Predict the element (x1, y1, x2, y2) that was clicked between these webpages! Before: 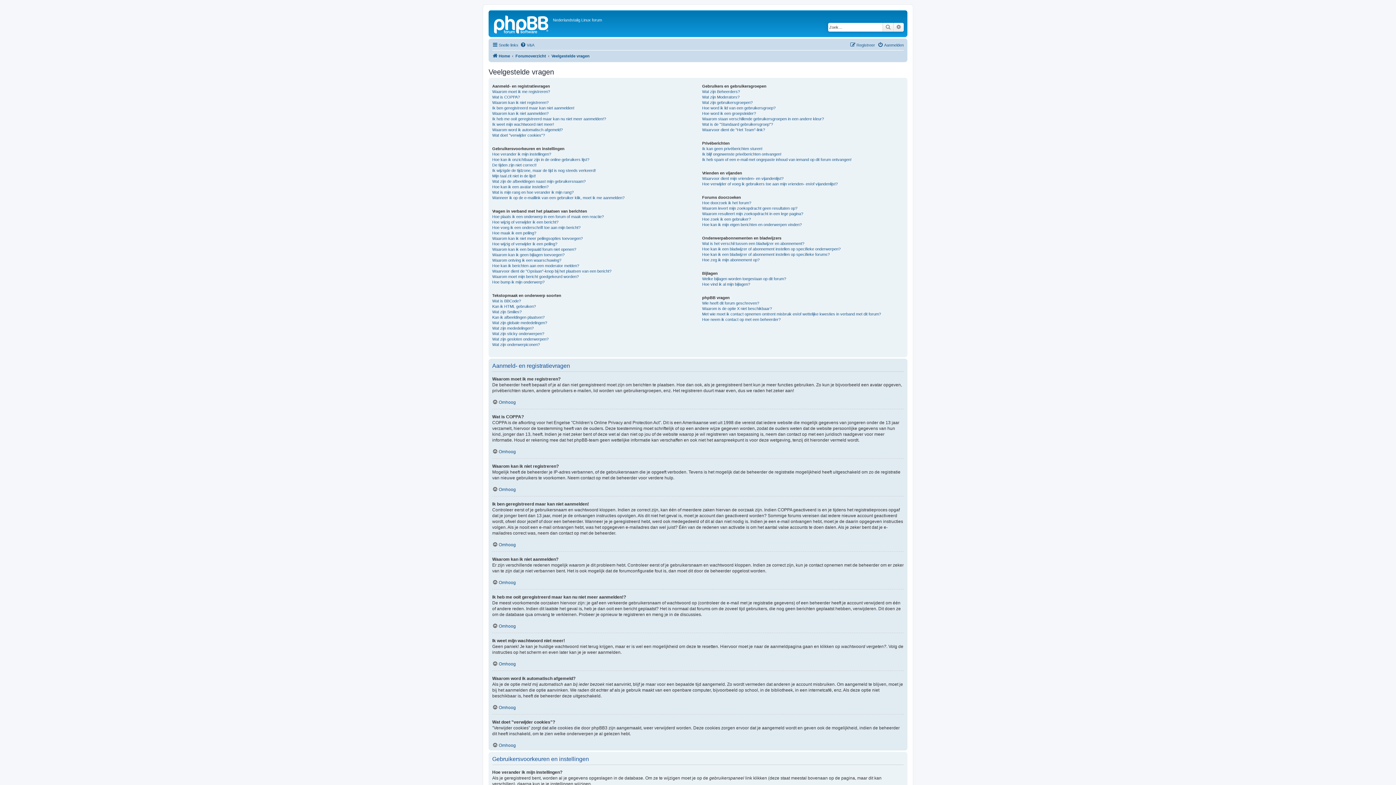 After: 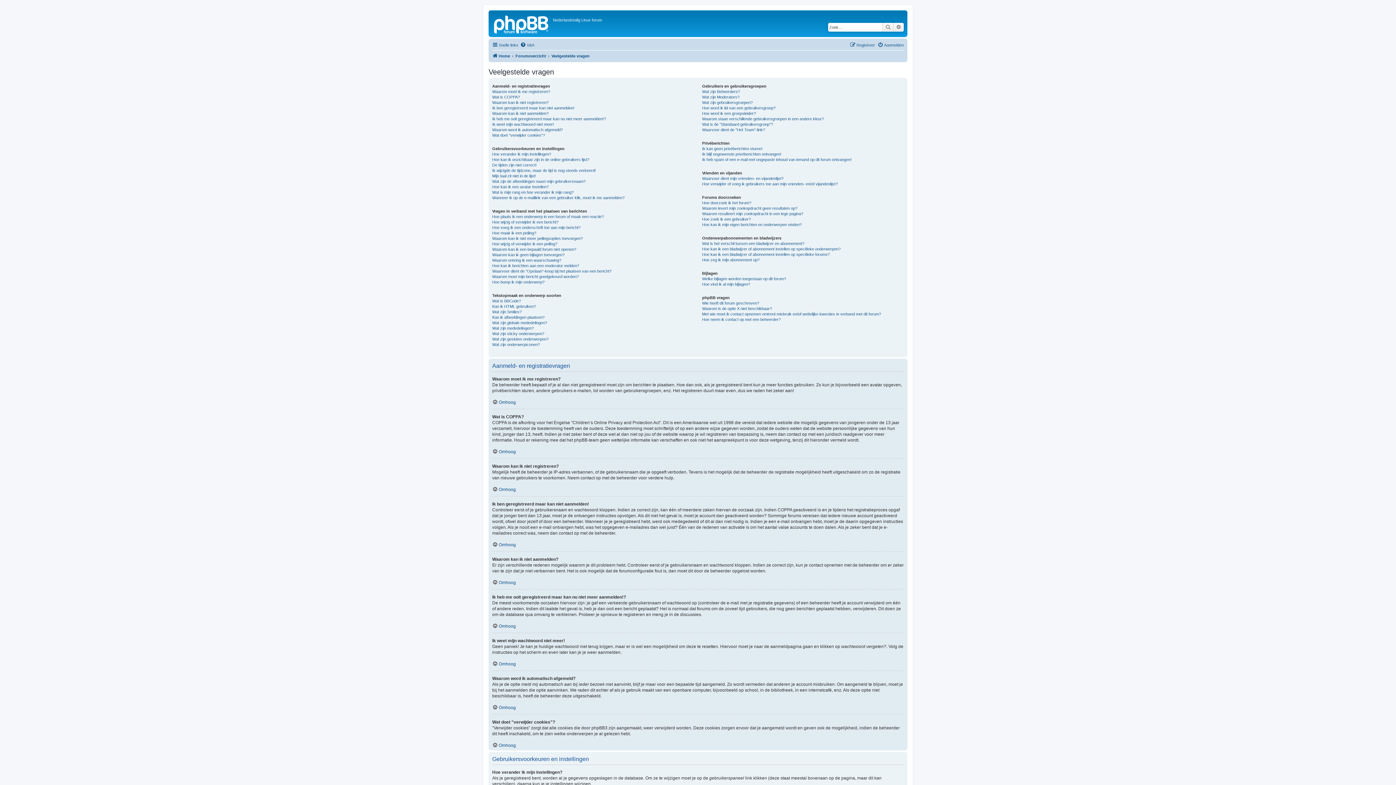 Action: bbox: (551, 51, 589, 60) label: Veelgestelde vragen